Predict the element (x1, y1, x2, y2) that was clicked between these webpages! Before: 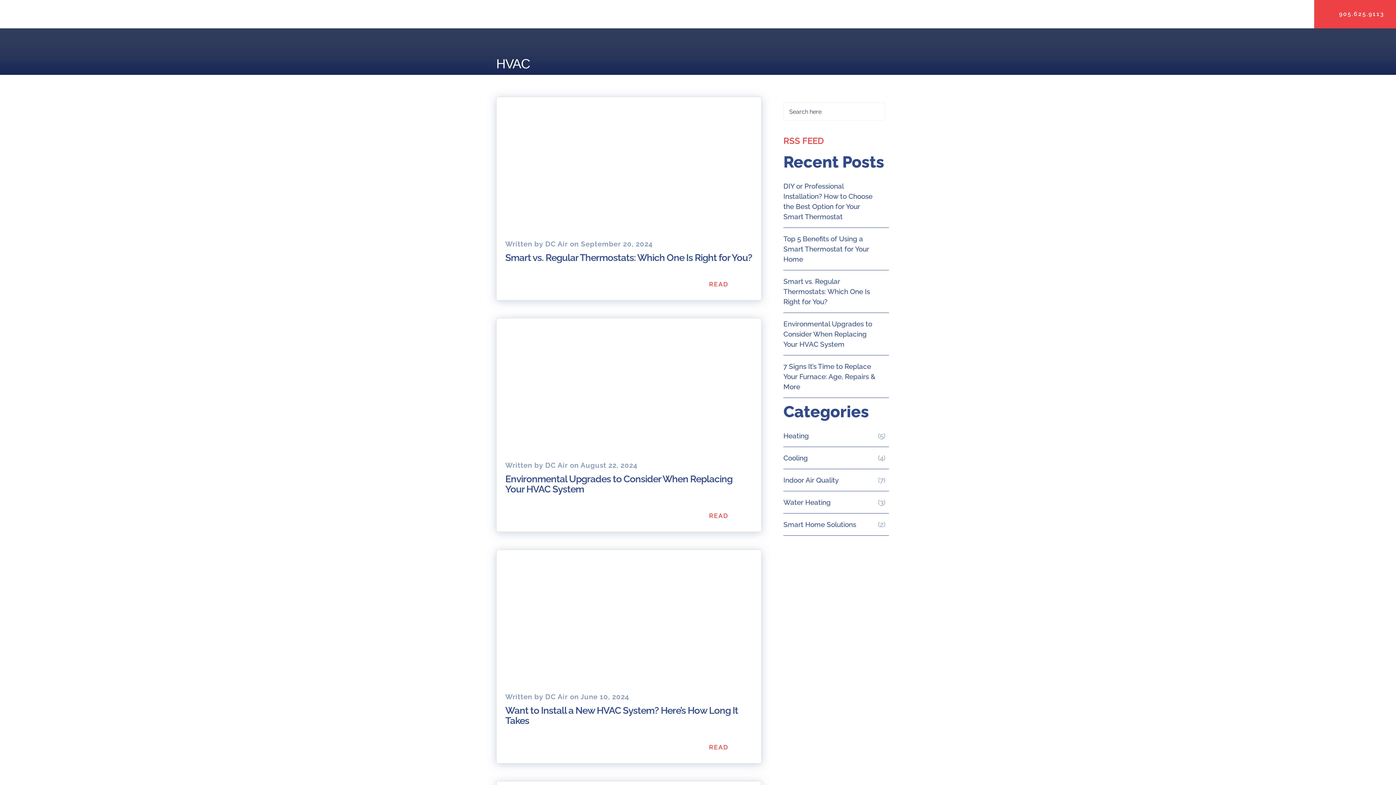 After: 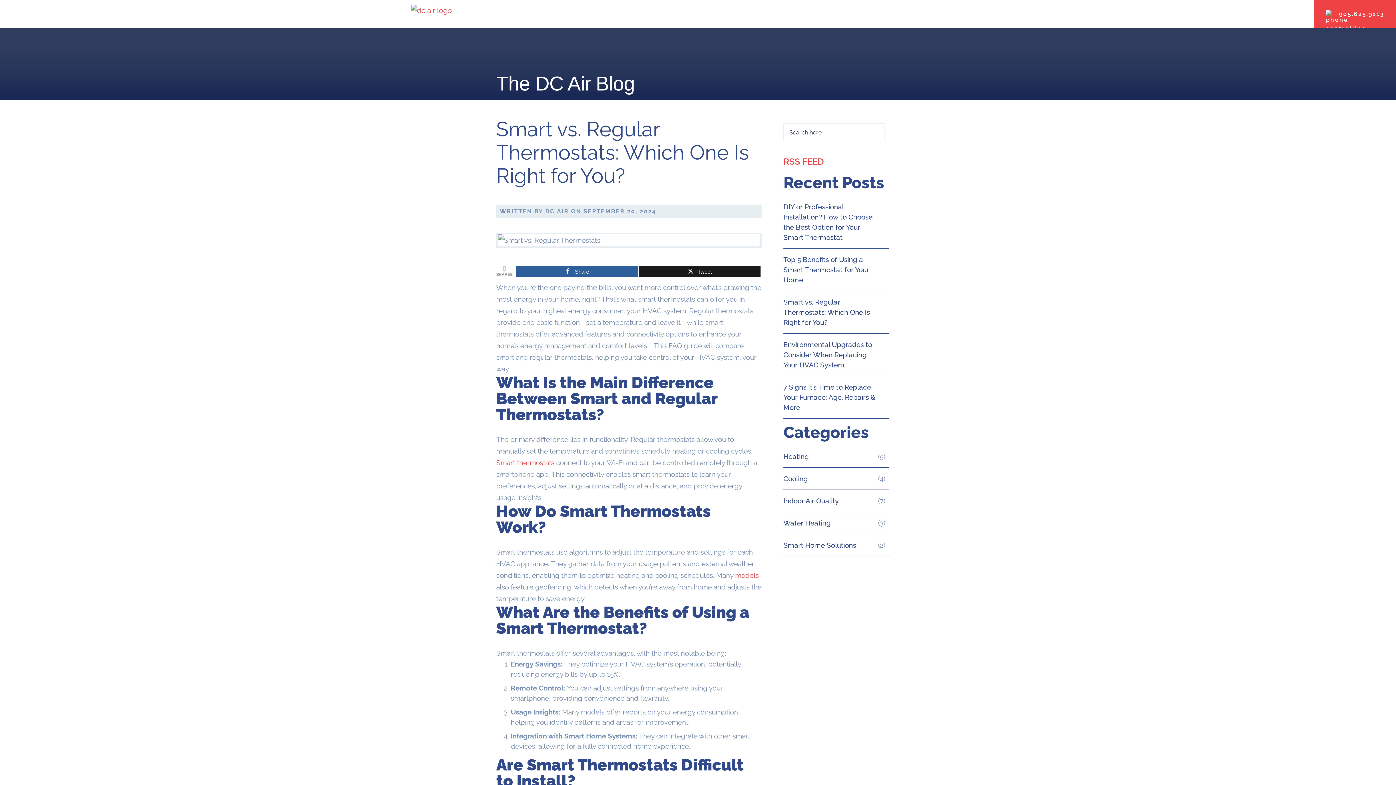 Action: bbox: (783, 276, 876, 306) label: Smart vs. Regular Thermostats: Which One Is Right for You?